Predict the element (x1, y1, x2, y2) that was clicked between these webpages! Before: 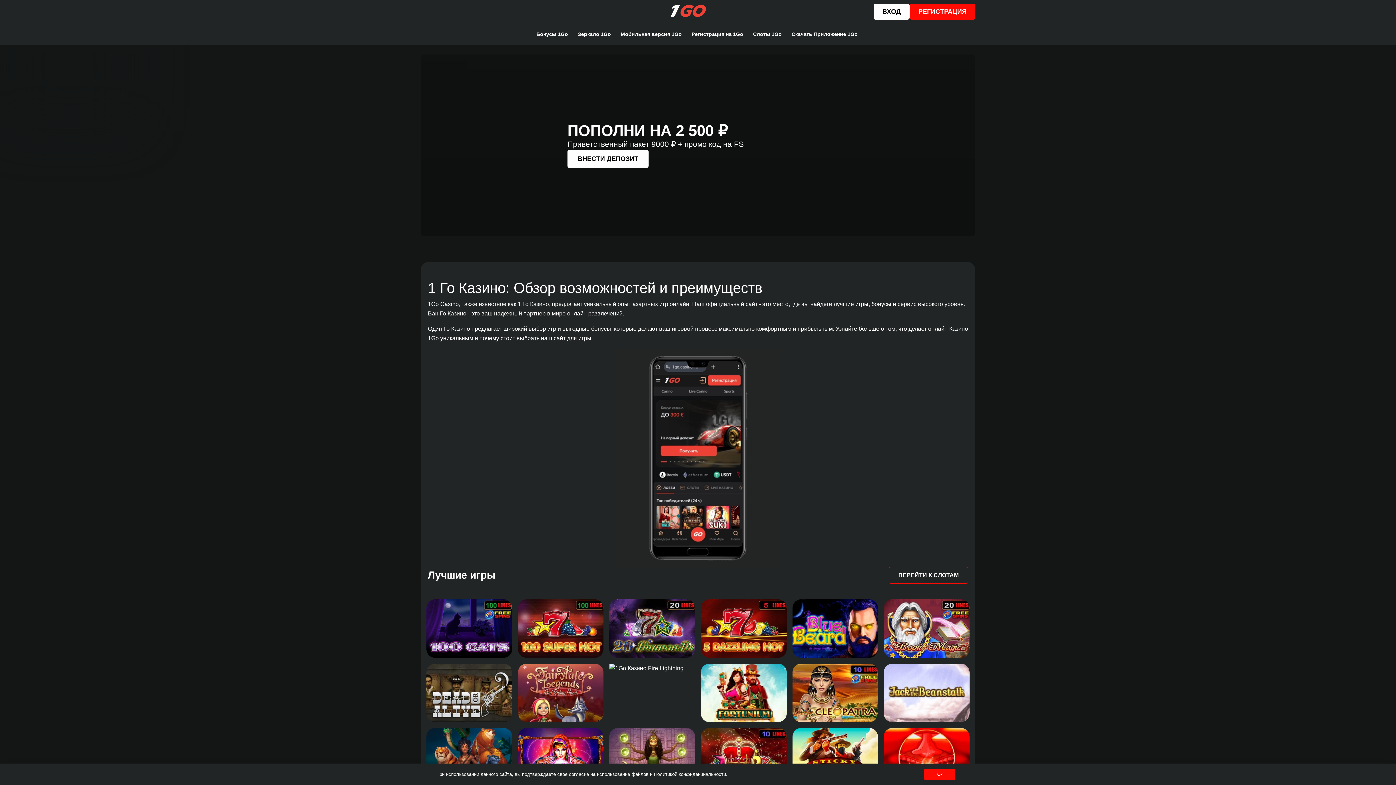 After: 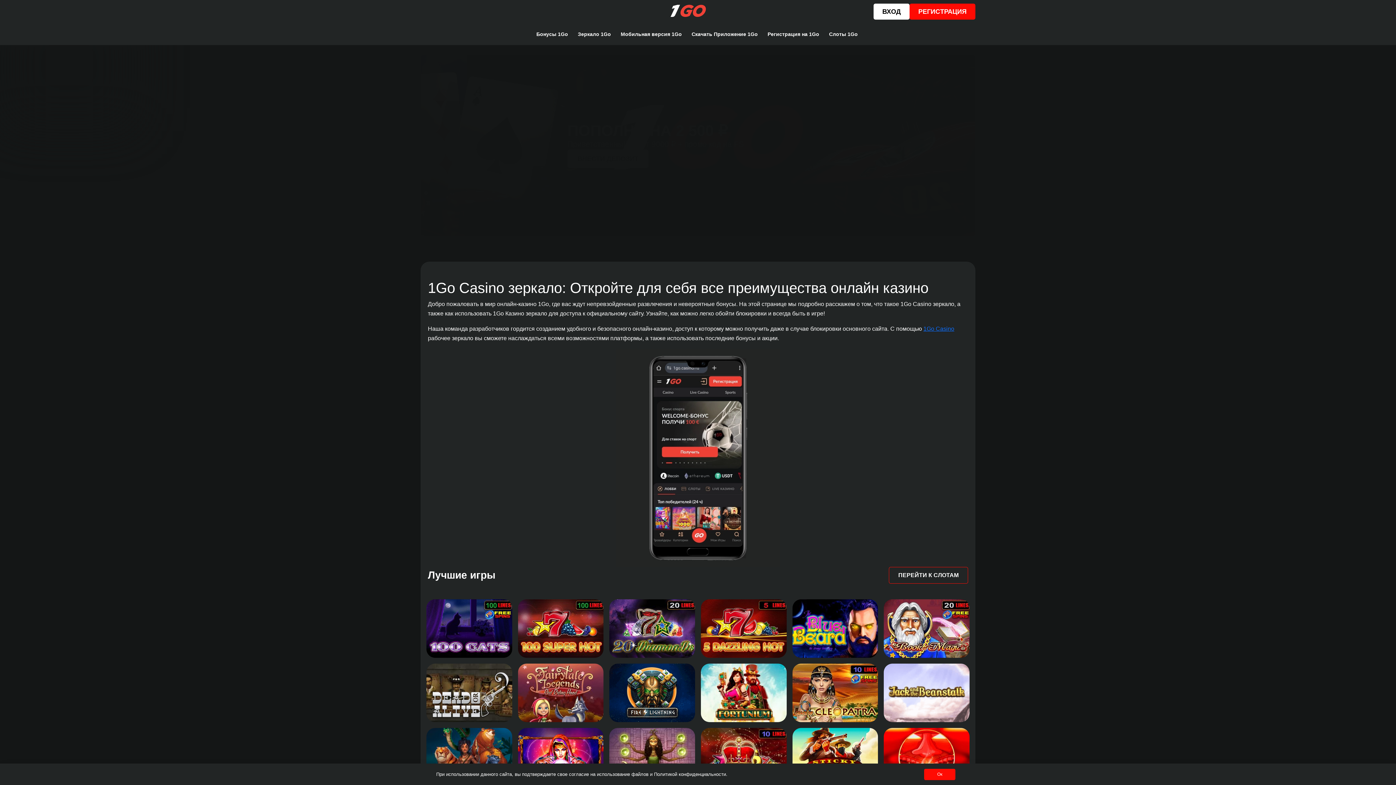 Action: bbox: (574, 28, 615, 40) label: Зеркало 1Go